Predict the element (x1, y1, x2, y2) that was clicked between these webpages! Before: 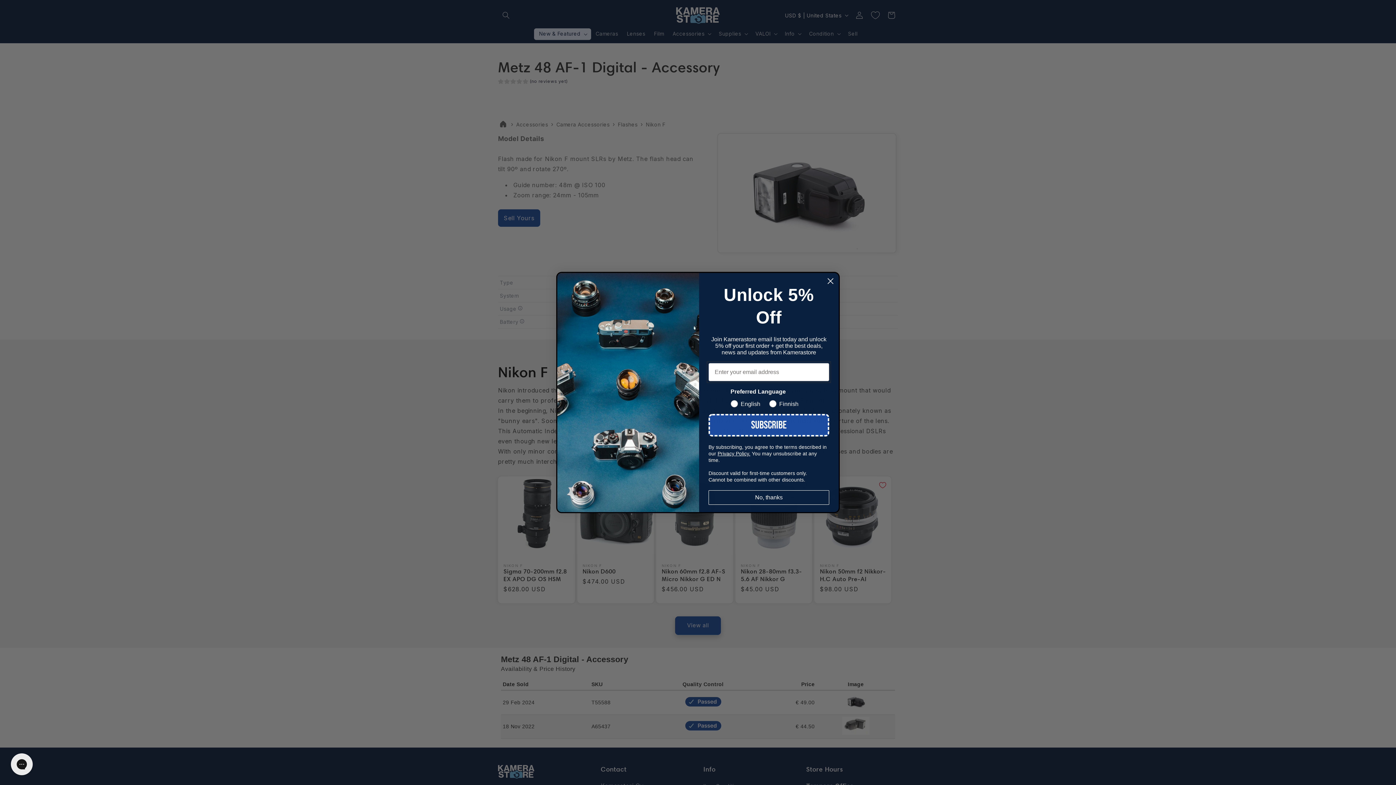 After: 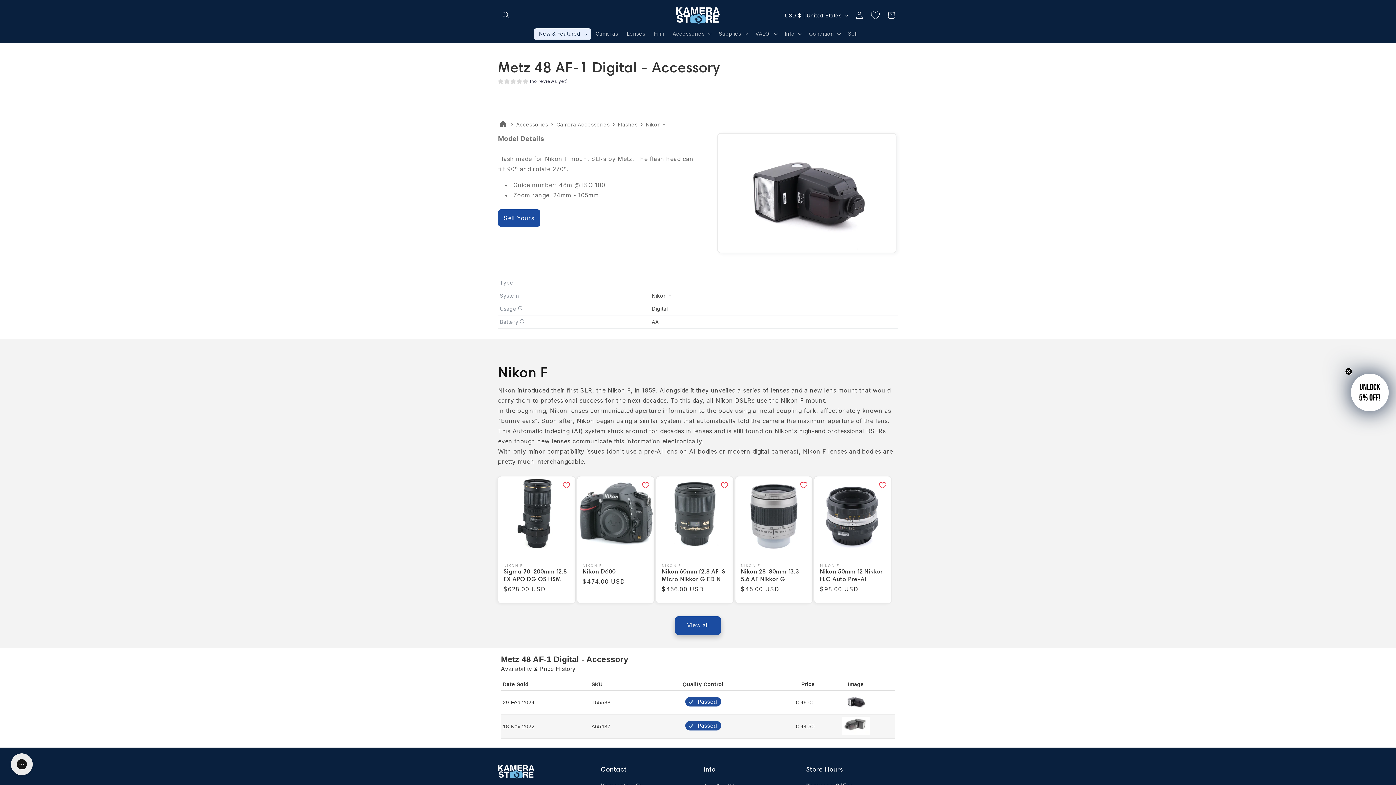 Action: bbox: (824, 274, 837, 287) label: Close dialog